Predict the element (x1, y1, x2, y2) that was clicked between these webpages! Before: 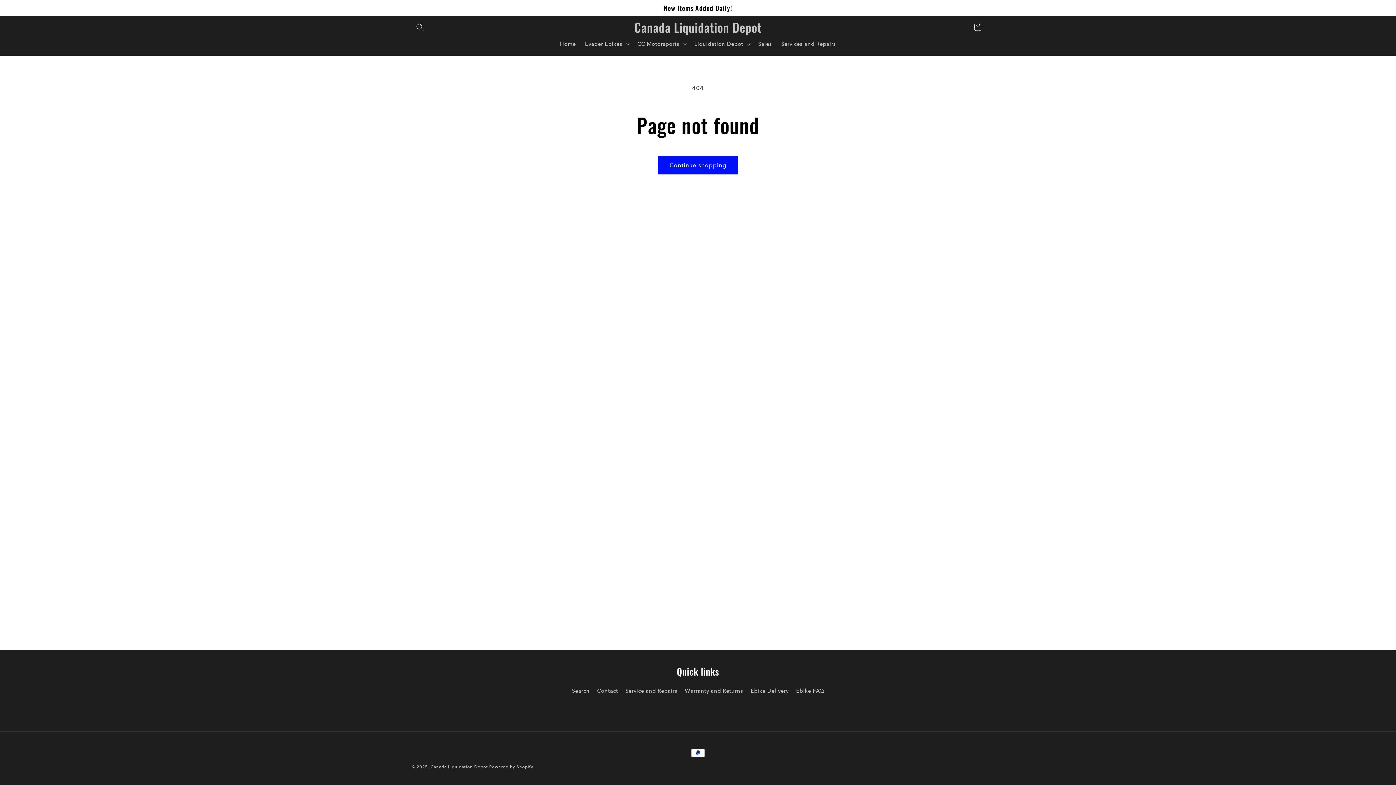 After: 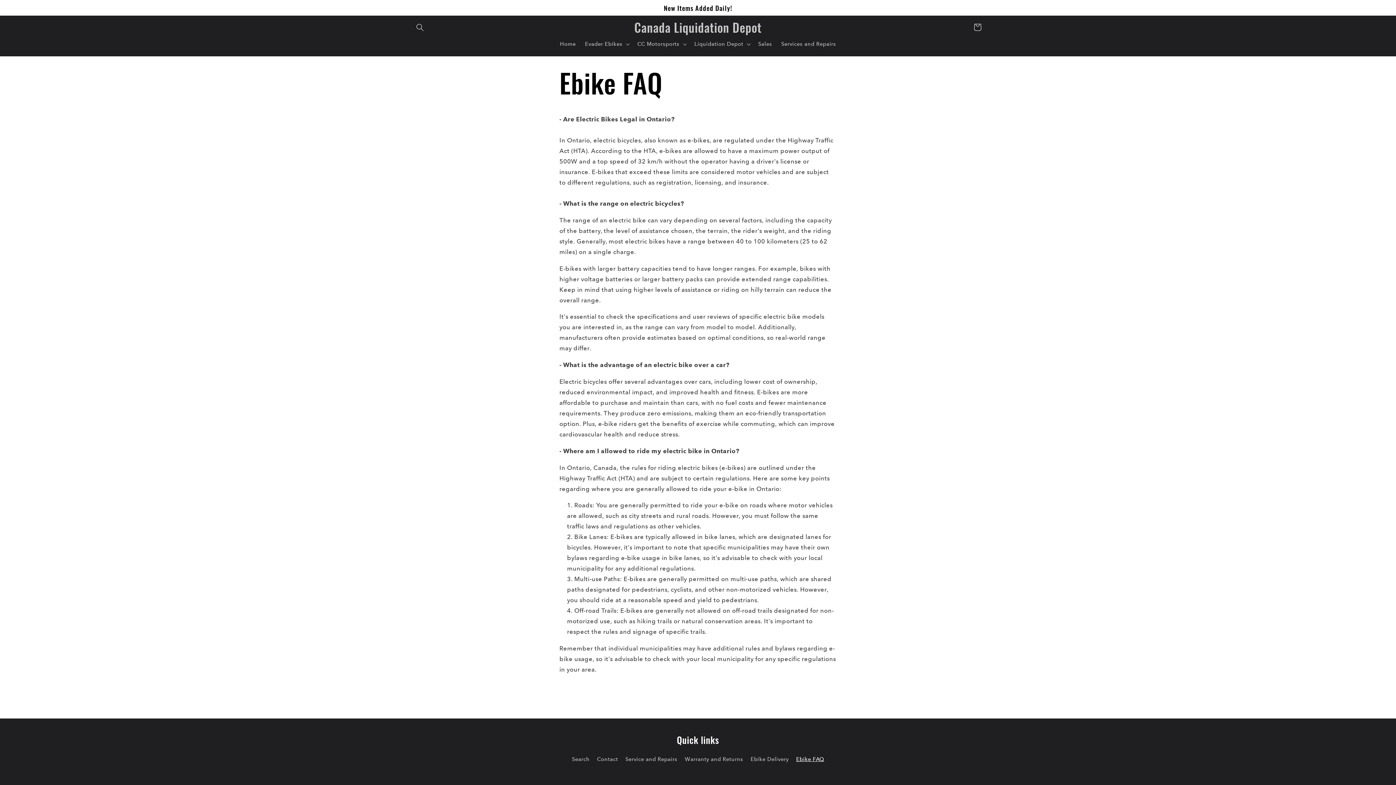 Action: bbox: (796, 685, 824, 697) label: Ebike FAQ